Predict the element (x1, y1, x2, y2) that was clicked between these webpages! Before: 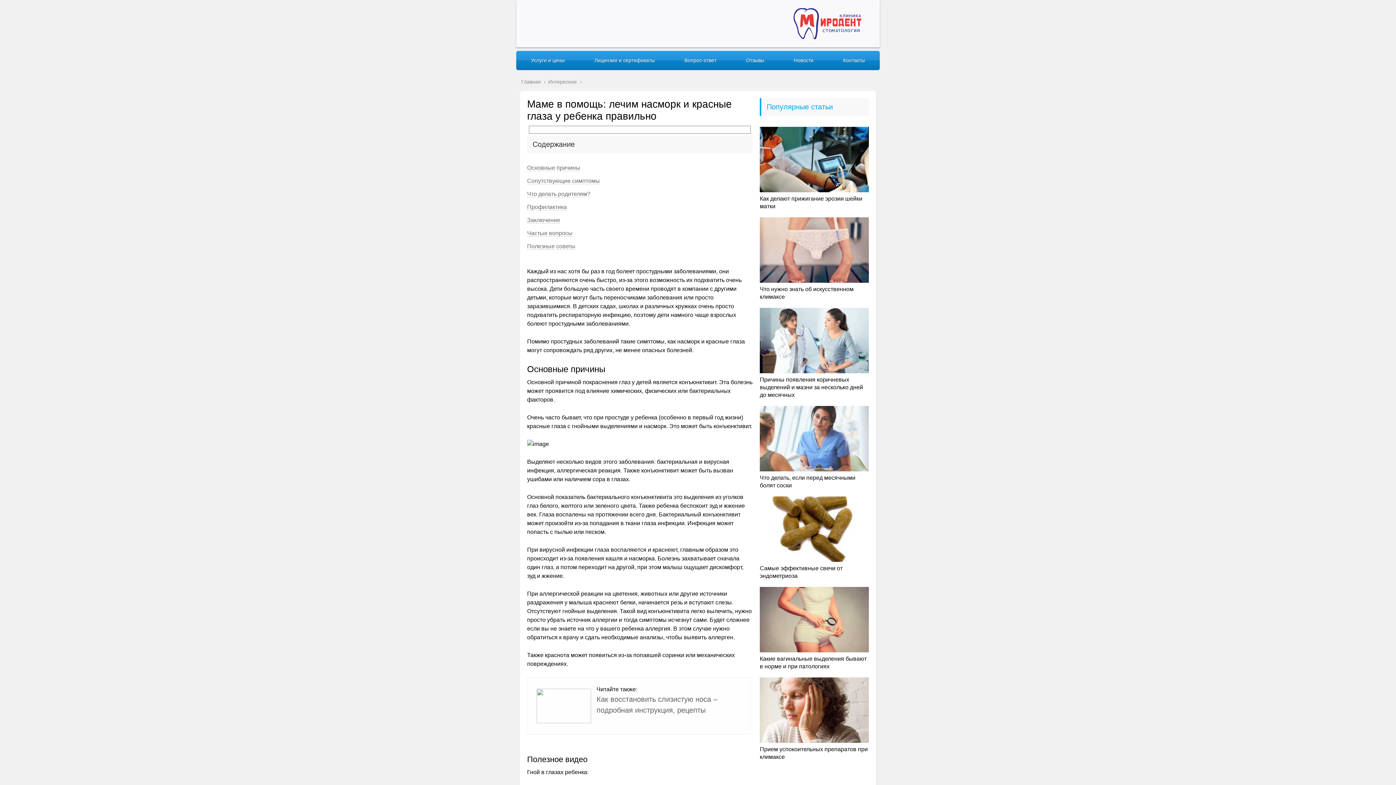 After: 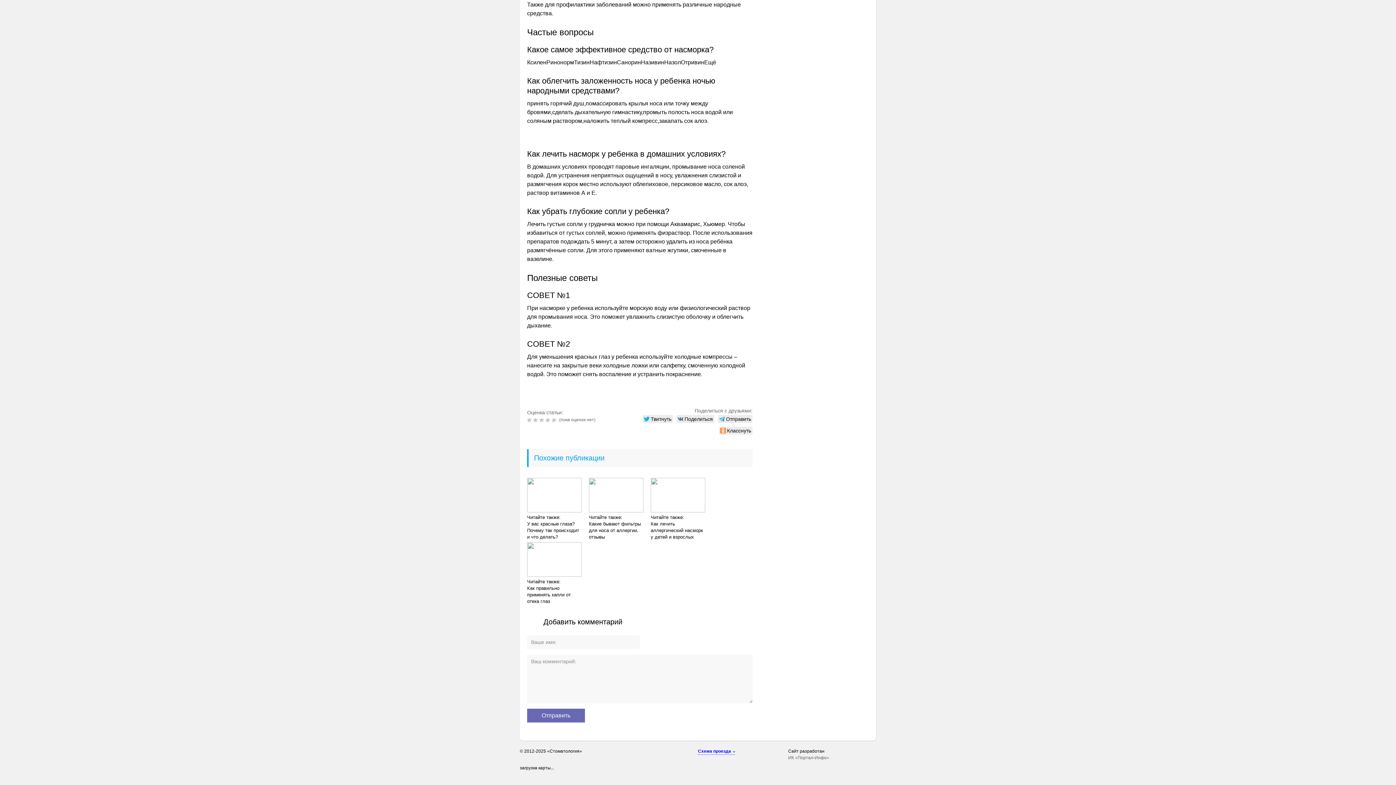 Action: label: Заключение bbox: (527, 217, 560, 223)